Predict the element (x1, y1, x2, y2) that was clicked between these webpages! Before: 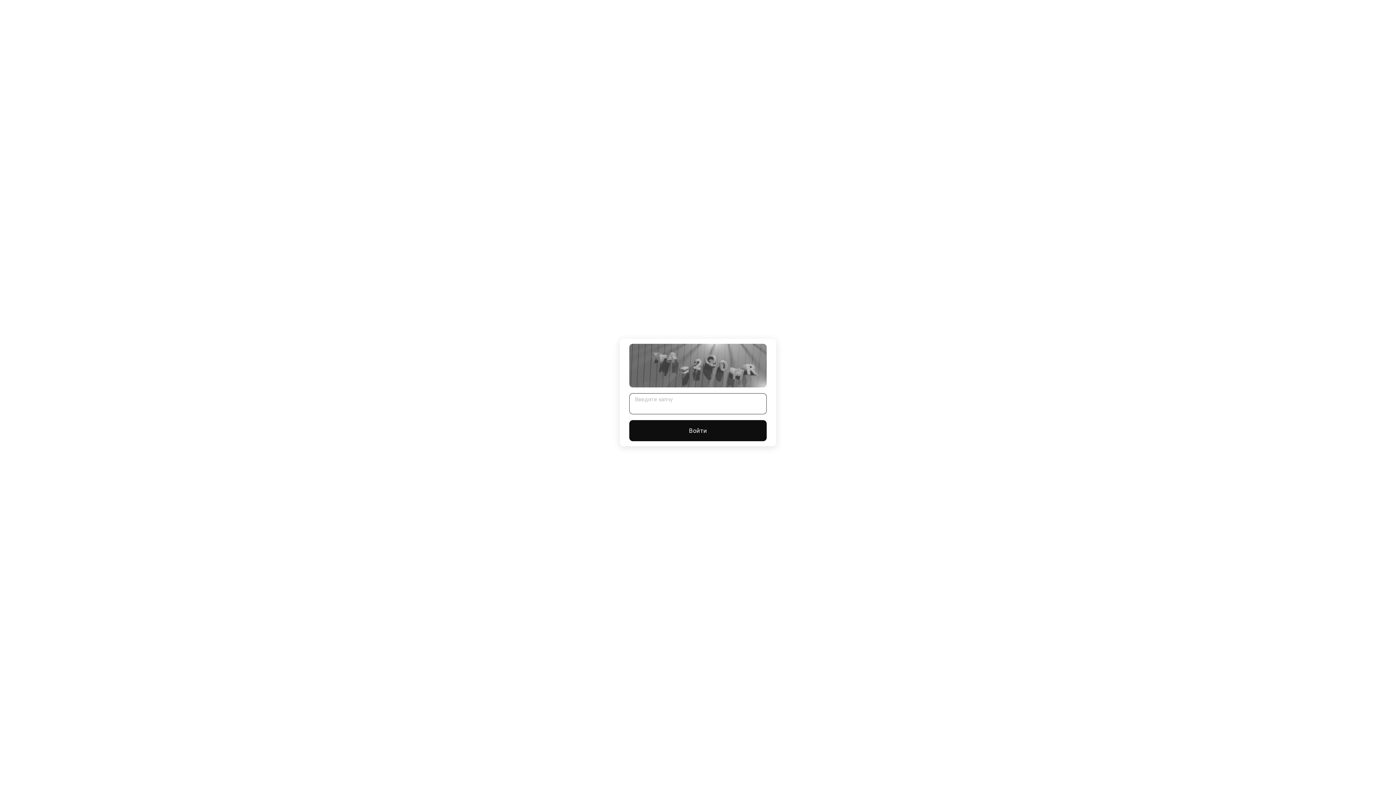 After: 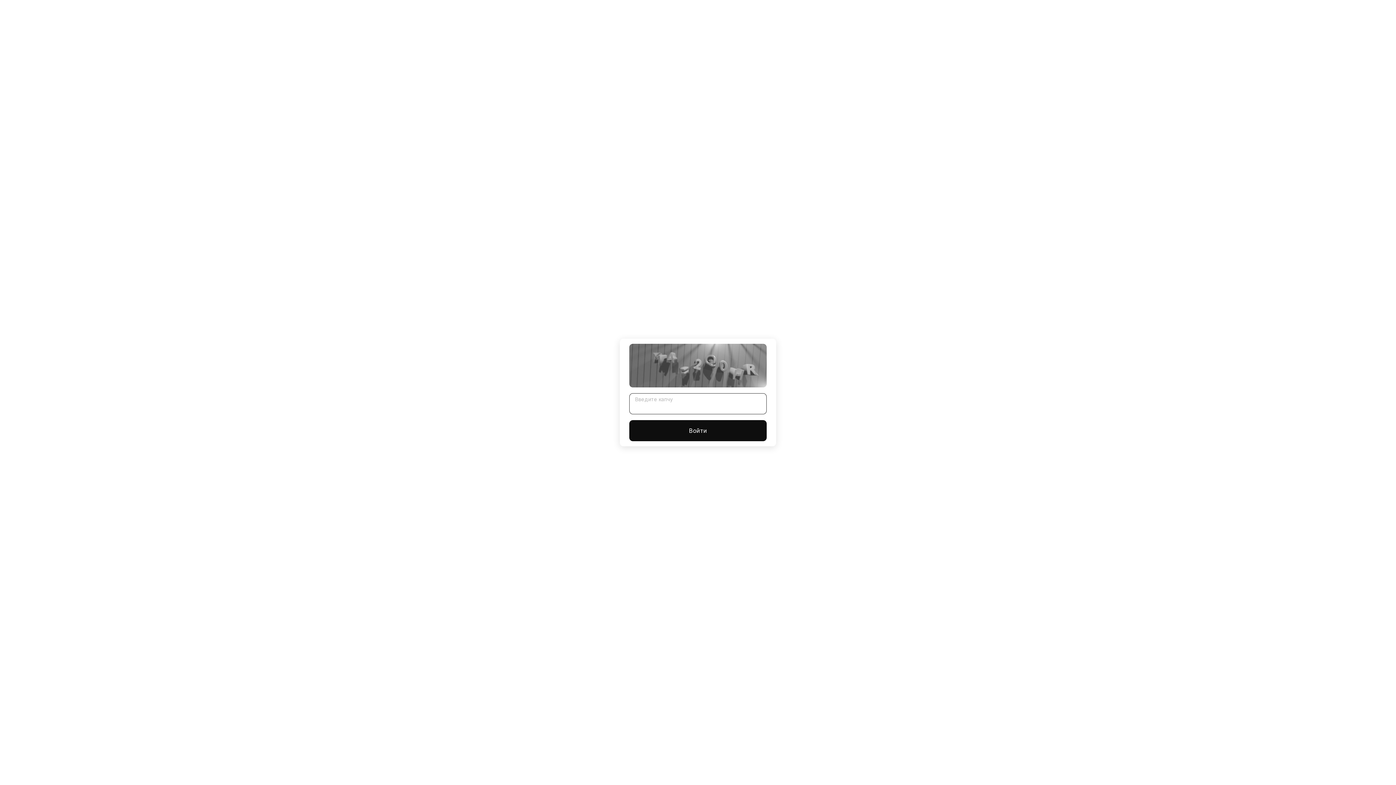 Action: label: Войти bbox: (629, 420, 766, 441)